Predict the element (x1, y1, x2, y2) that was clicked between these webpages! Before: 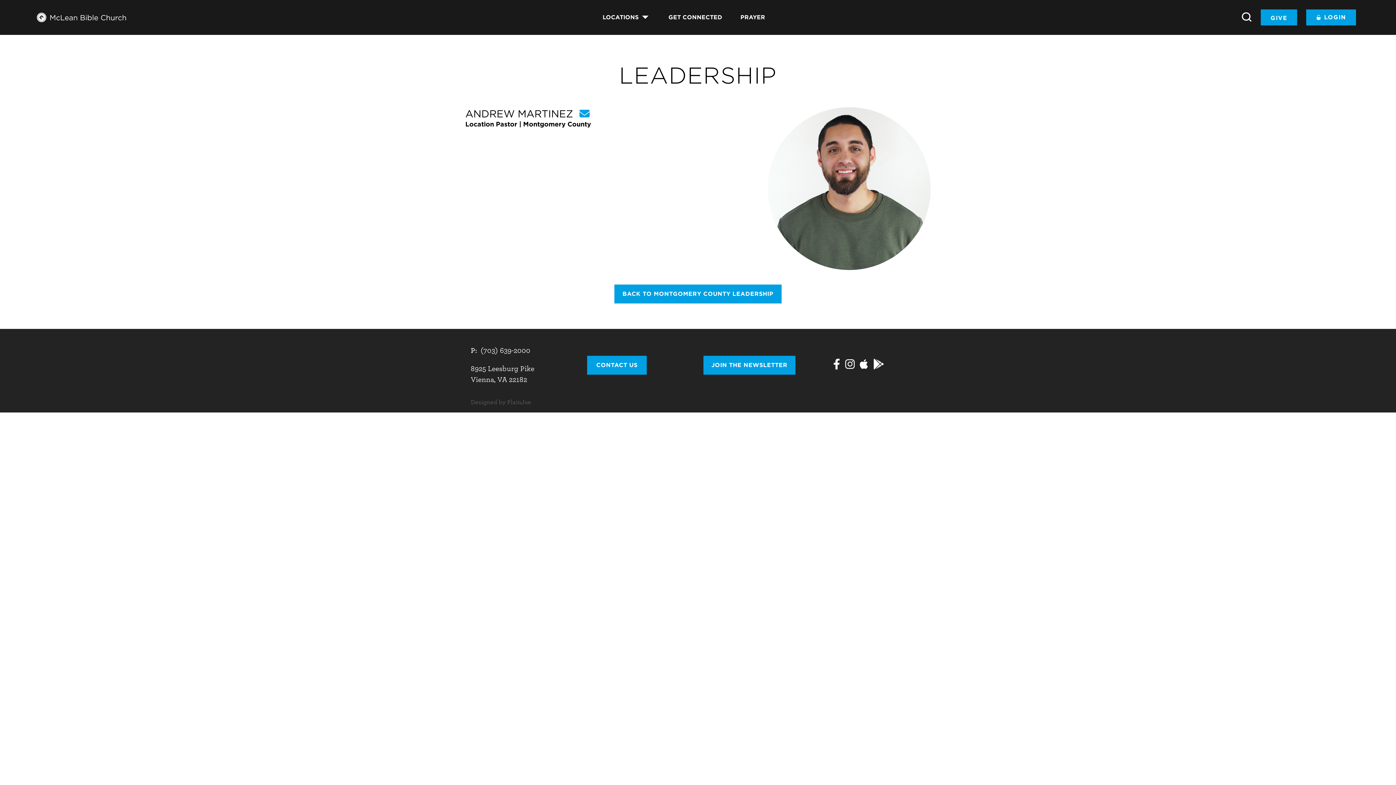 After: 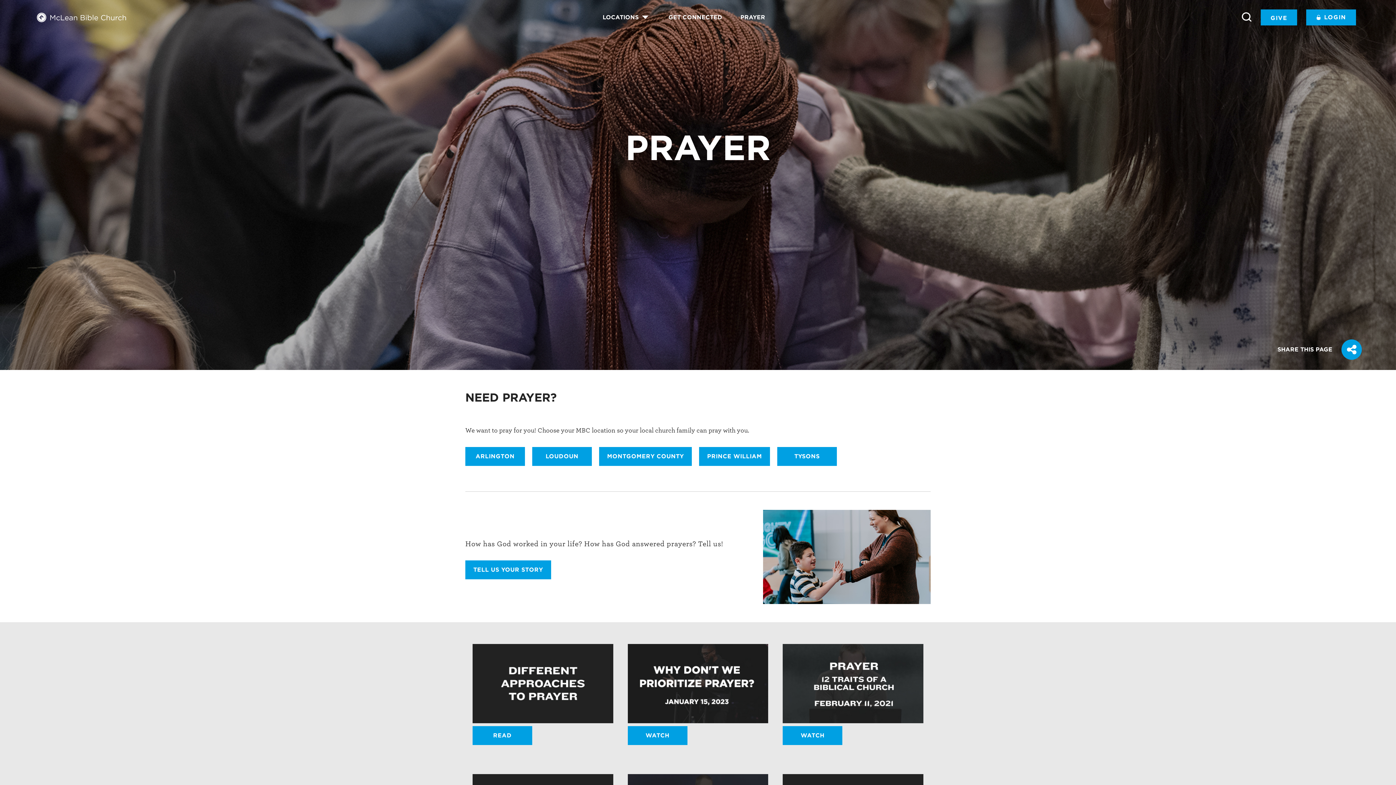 Action: bbox: (740, 10, 765, 25) label: PRAYER